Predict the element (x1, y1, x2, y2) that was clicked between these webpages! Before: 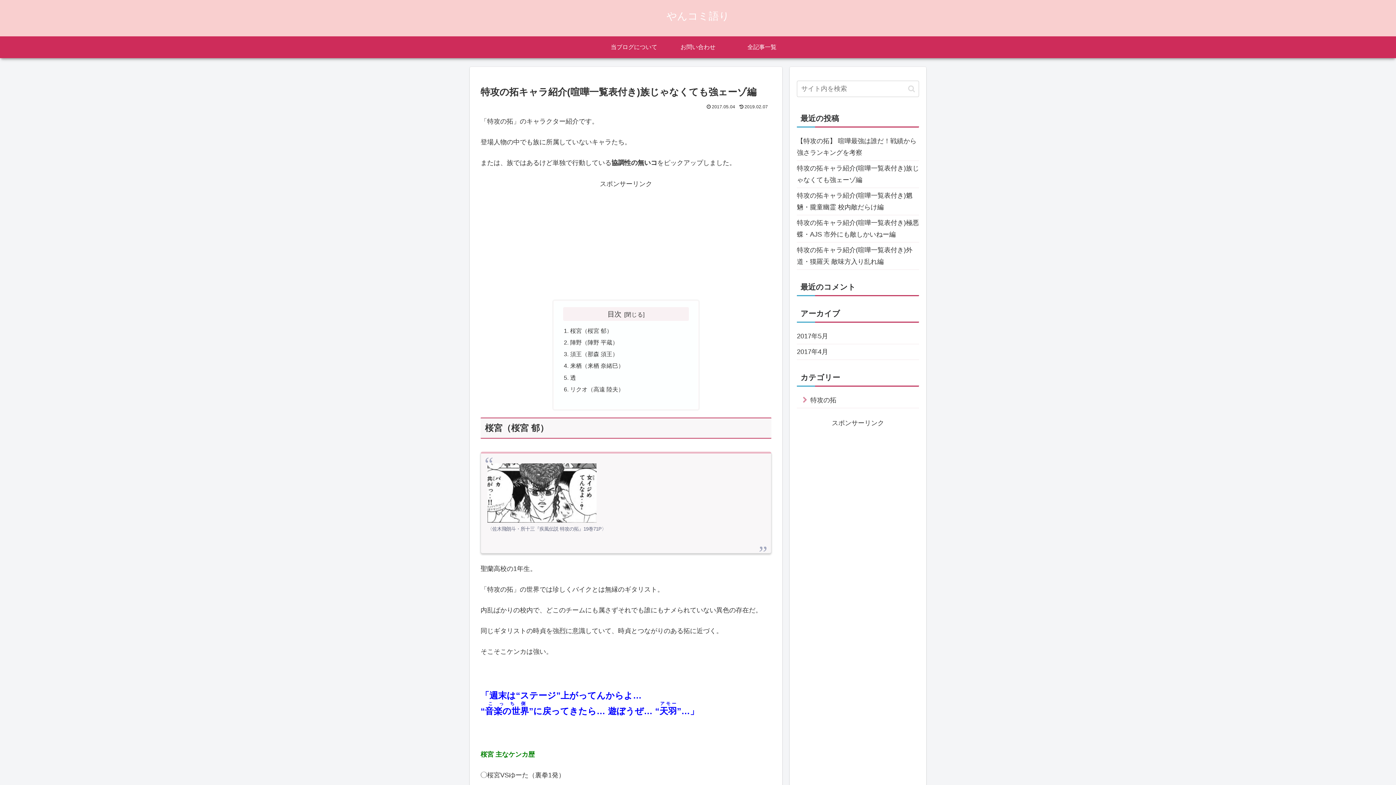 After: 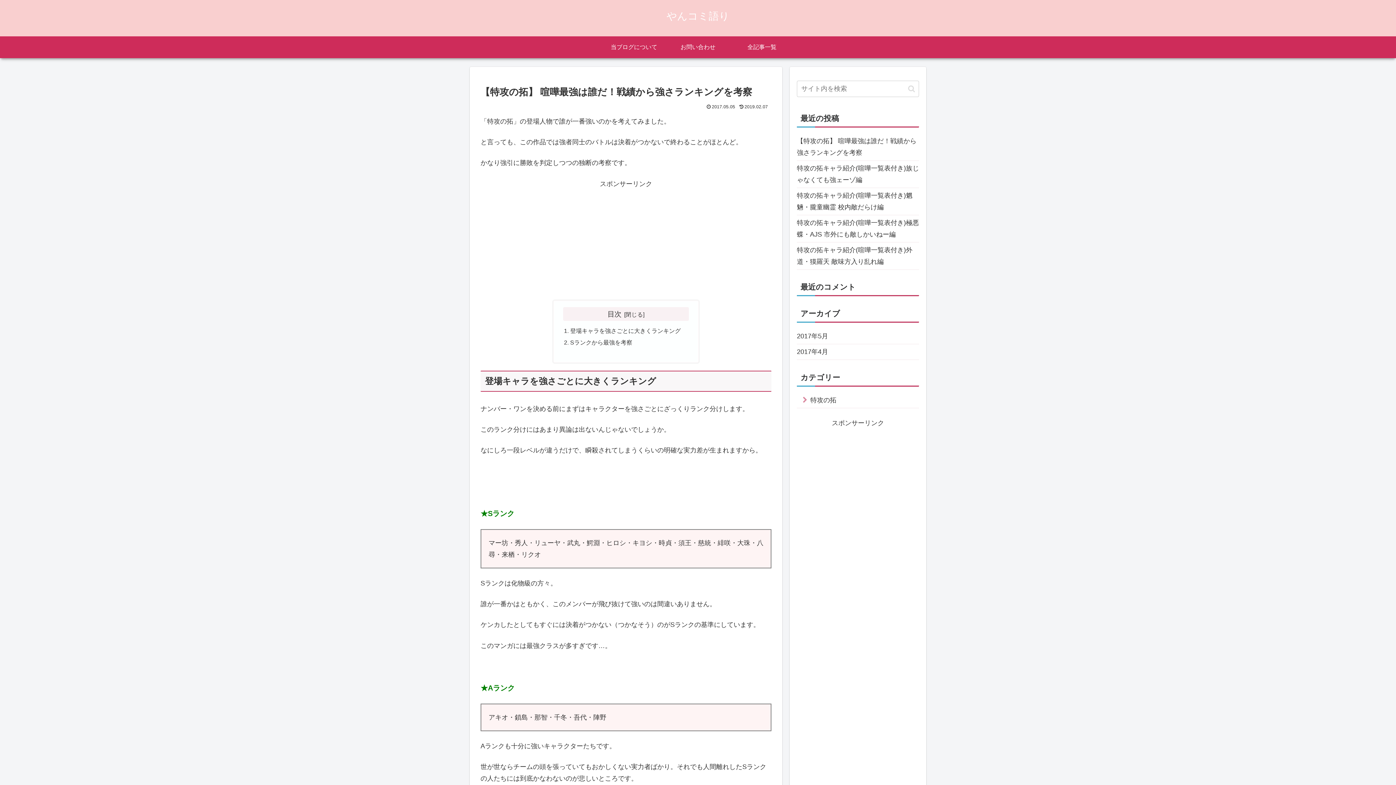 Action: bbox: (797, 133, 919, 160) label: 【特攻の拓】 喧嘩最強は誰だ！戦績から強さランキングを考察